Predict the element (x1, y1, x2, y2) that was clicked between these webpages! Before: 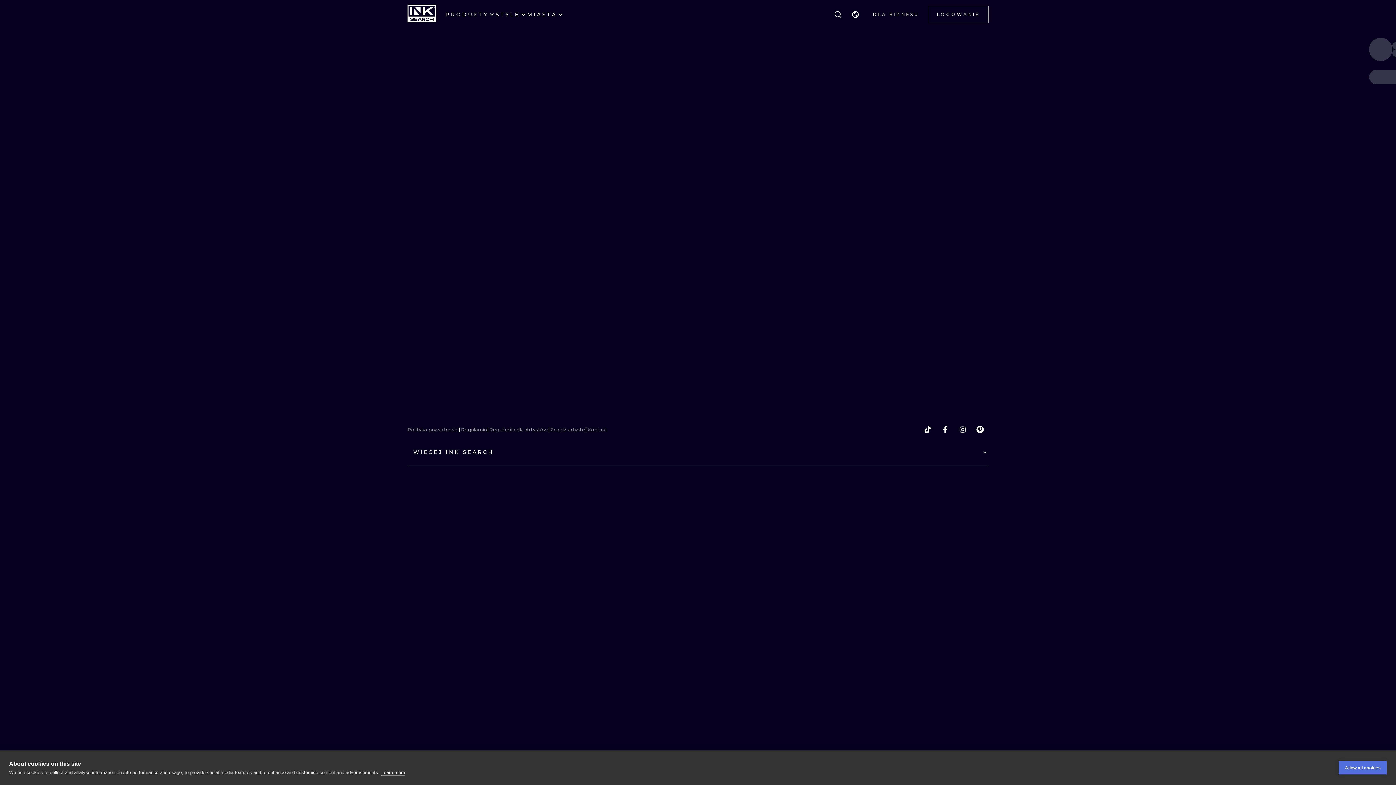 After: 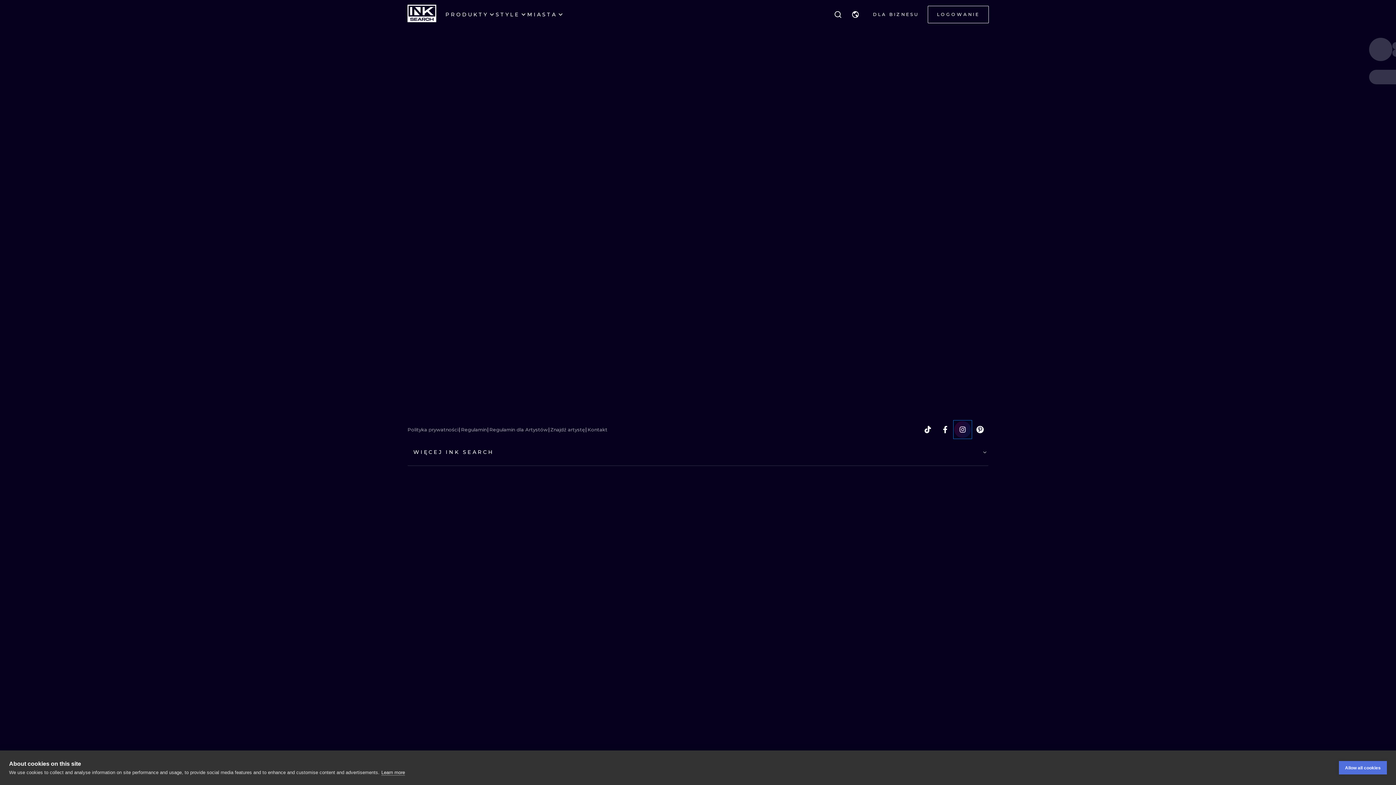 Action: bbox: (954, 421, 971, 438) label: instagram